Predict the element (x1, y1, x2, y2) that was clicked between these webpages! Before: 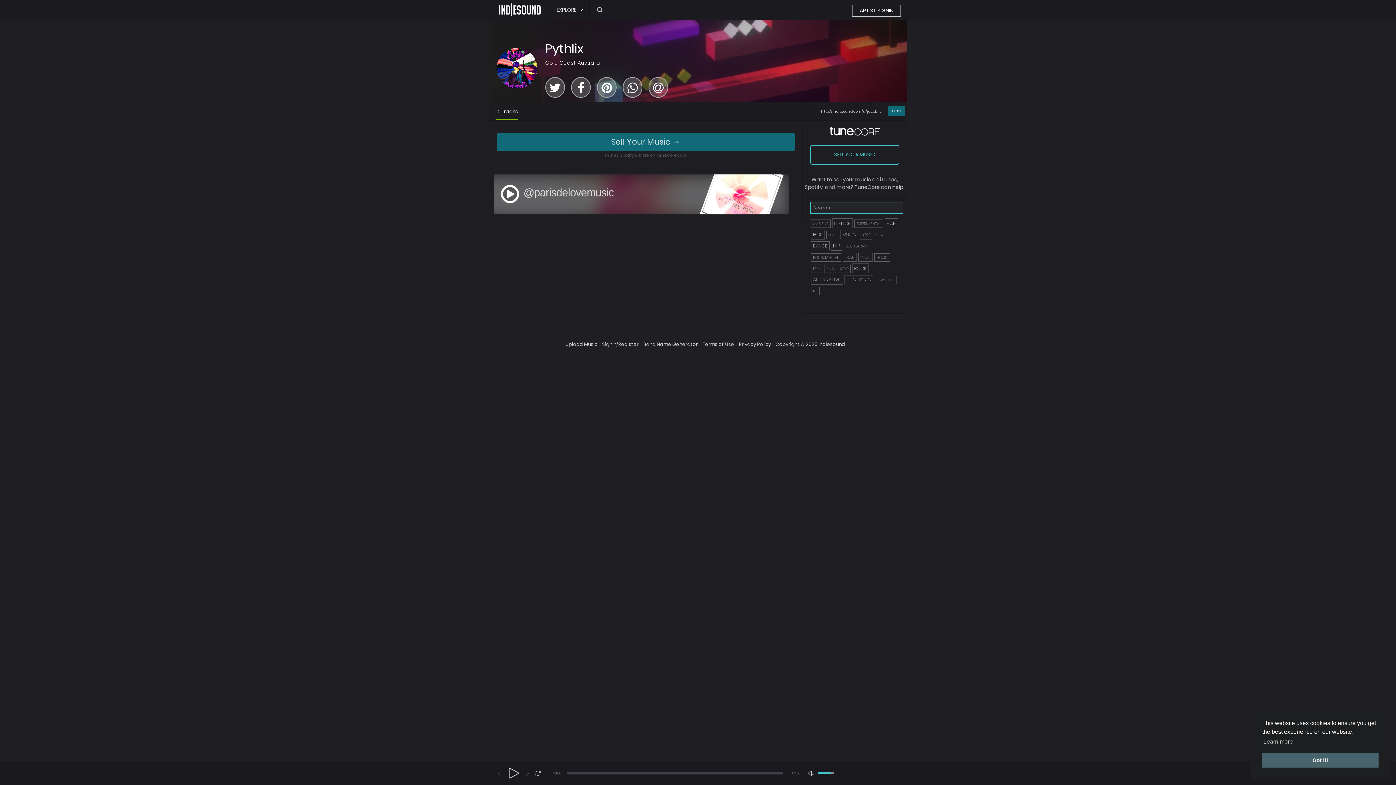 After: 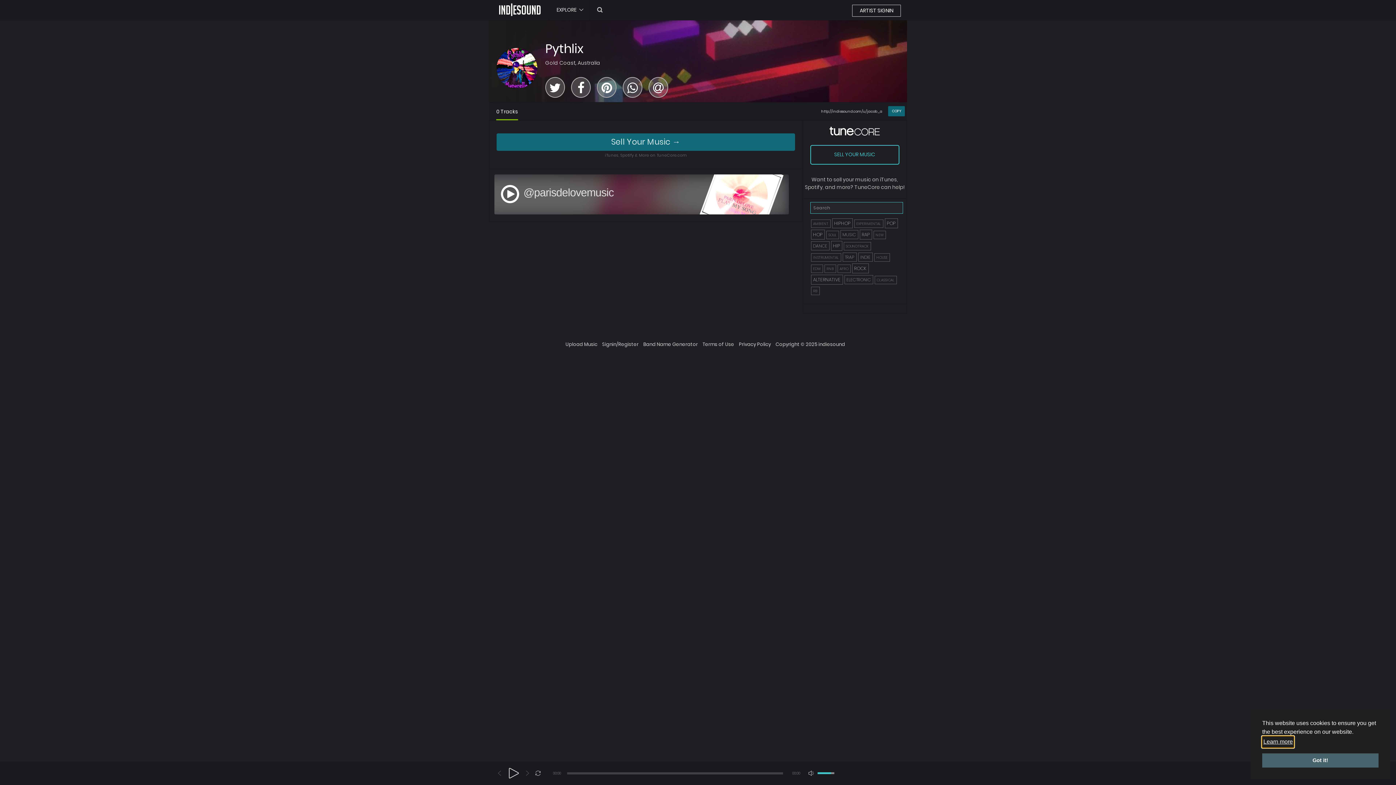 Action: label: learn more about cookies bbox: (1262, 736, 1294, 747)